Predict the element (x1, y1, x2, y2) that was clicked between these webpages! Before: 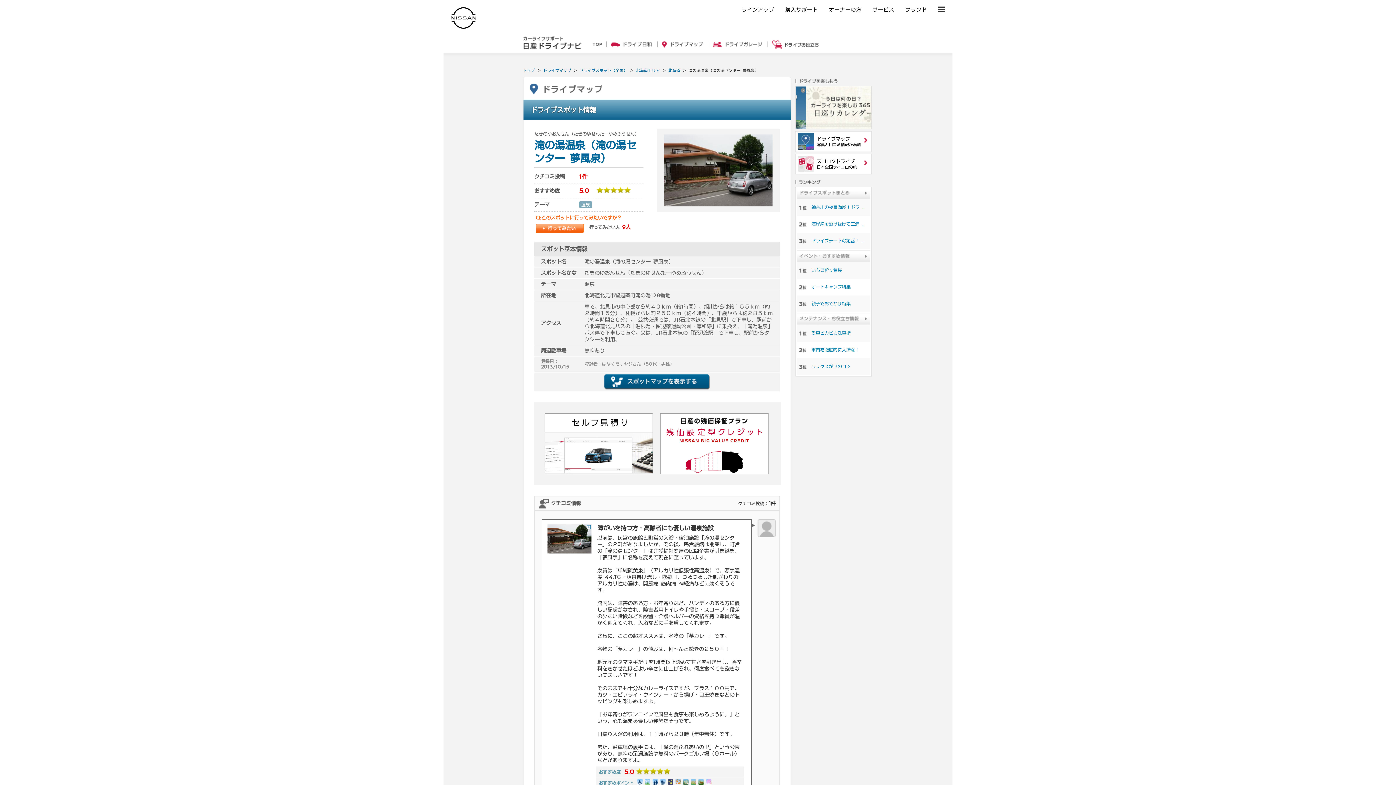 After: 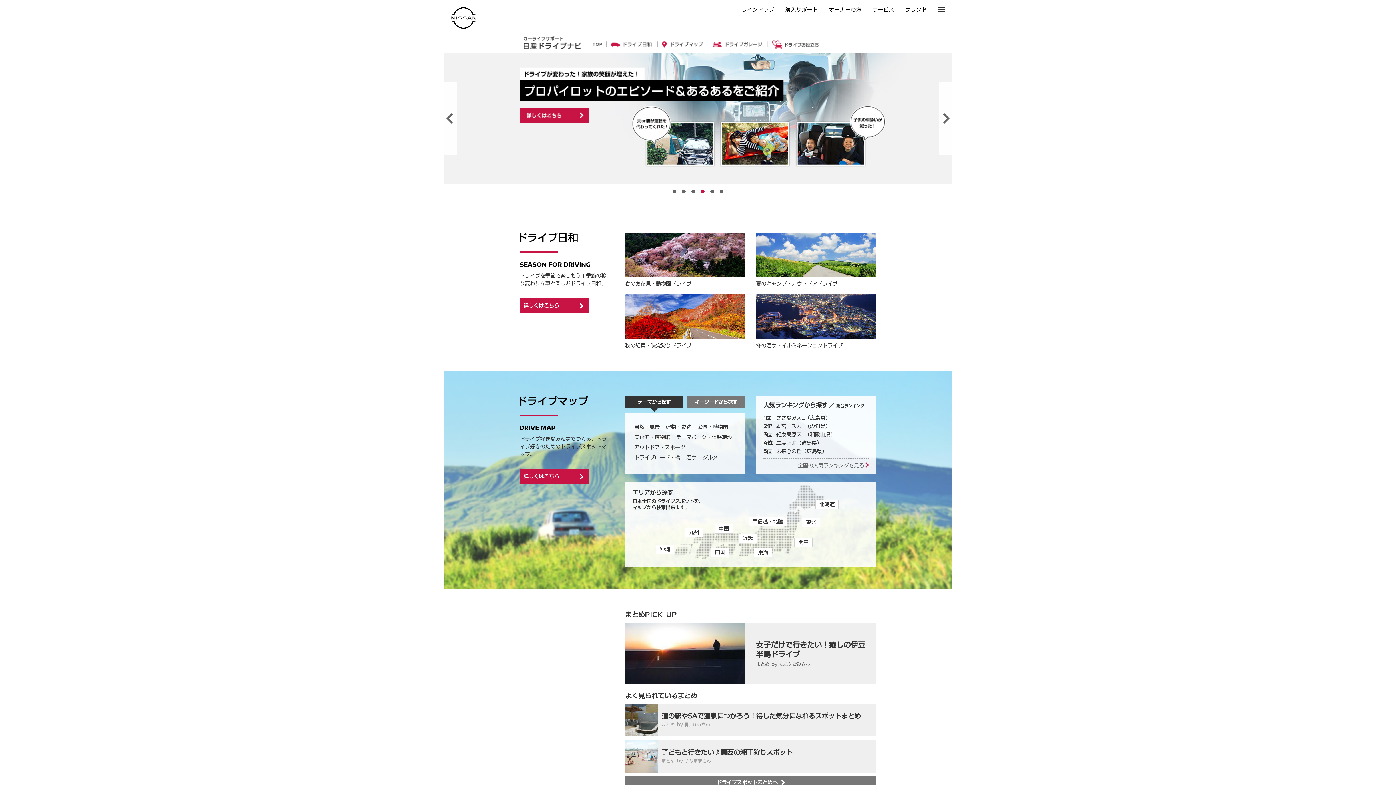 Action: bbox: (523, 45, 581, 49)